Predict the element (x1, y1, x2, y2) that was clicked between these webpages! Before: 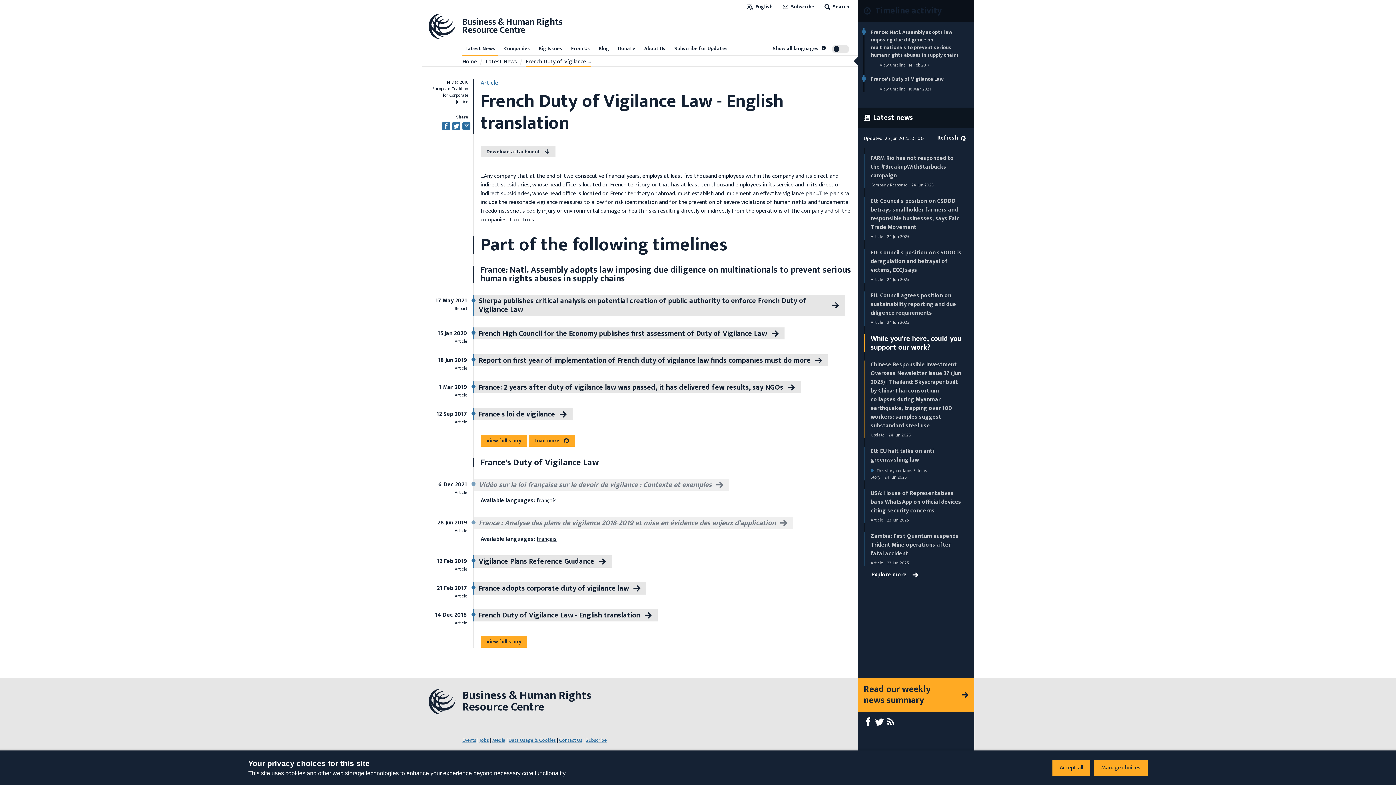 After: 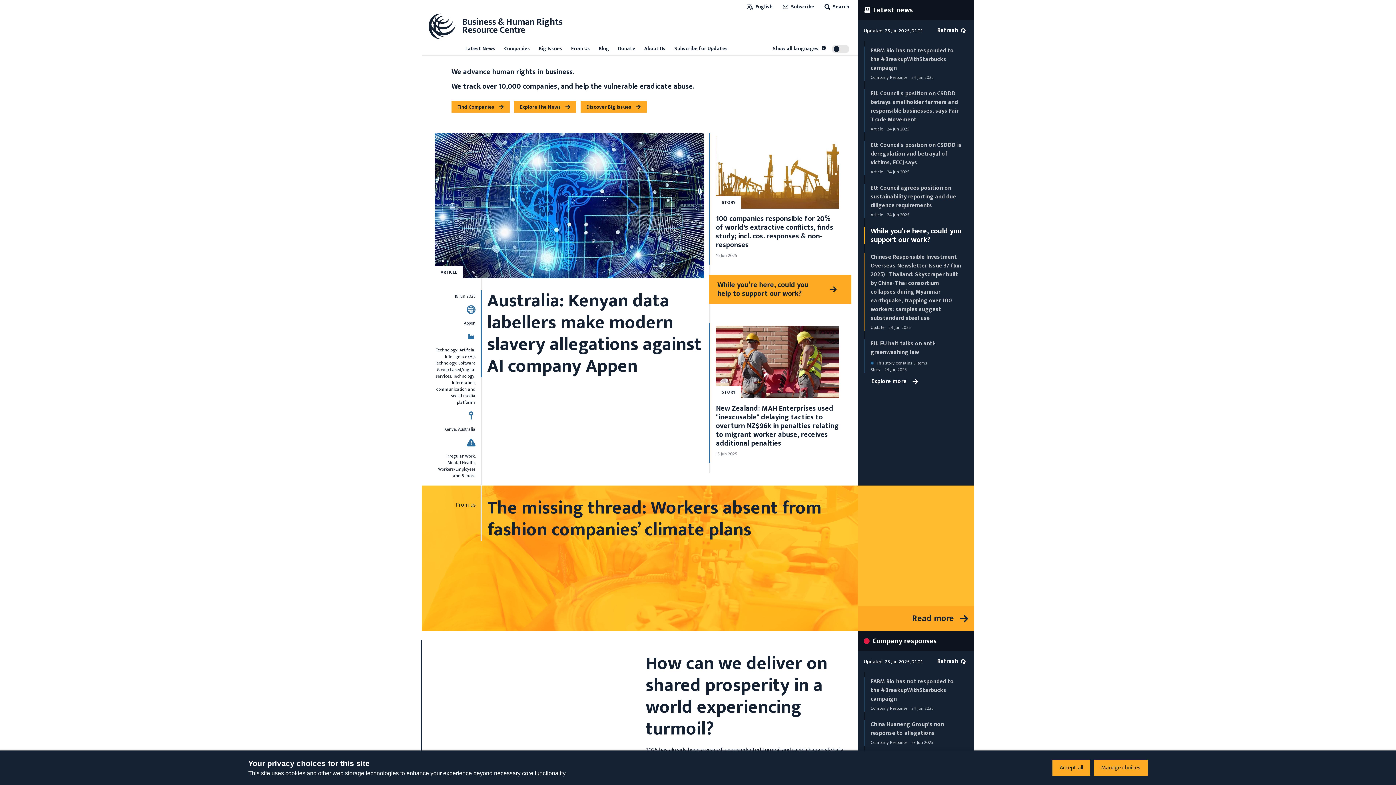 Action: bbox: (427, 11, 562, 40) label: Business & Human Rights
Resource Centre